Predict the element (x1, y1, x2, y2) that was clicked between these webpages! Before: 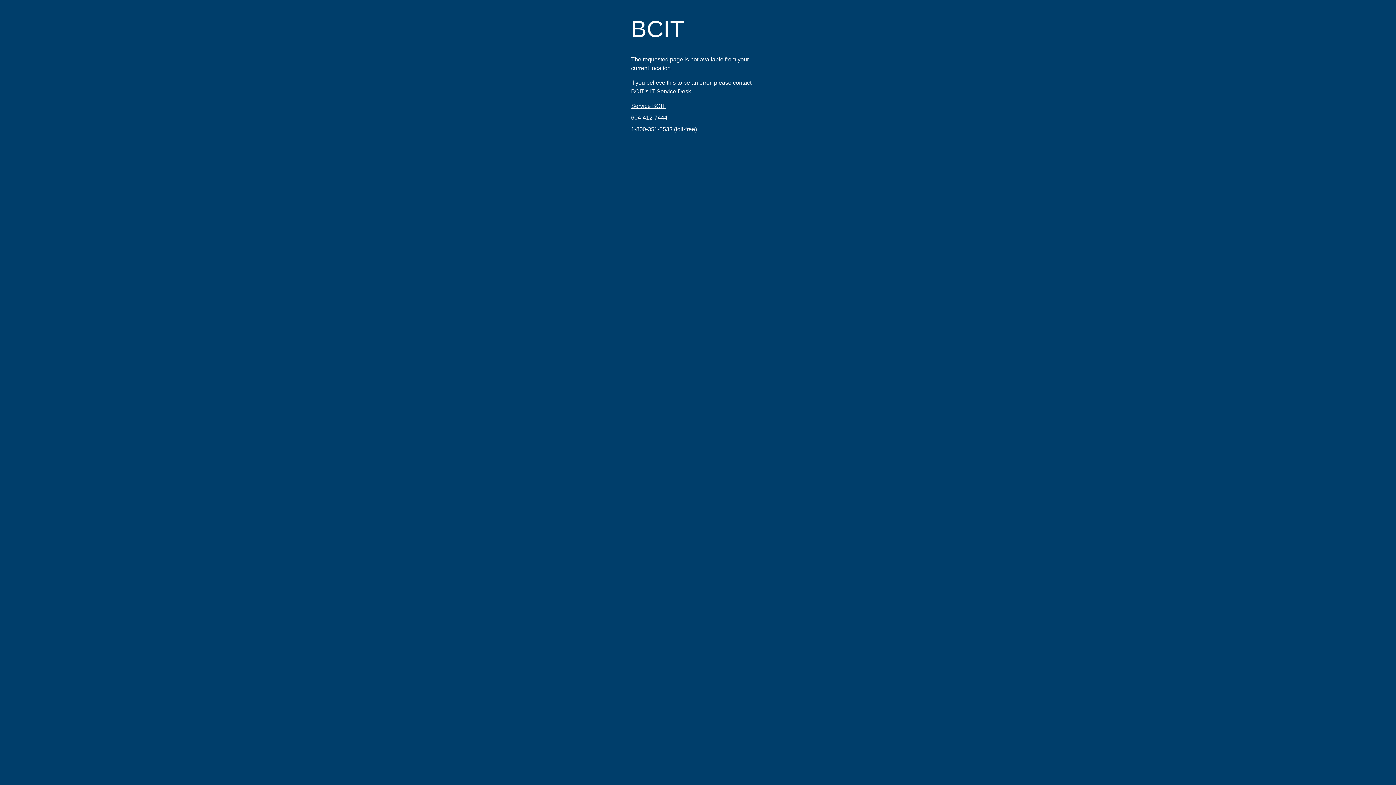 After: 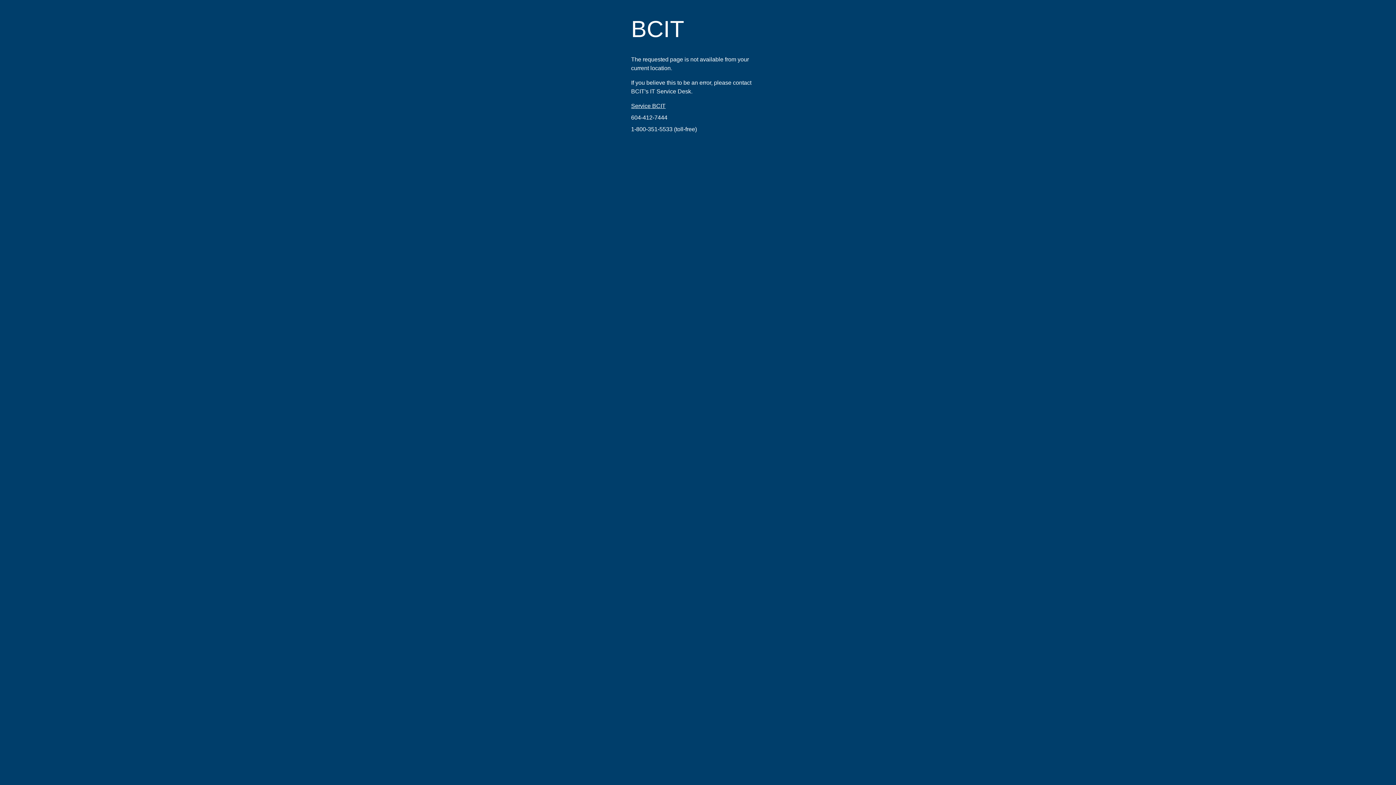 Action: bbox: (631, 114, 667, 120) label: 604-412-7444